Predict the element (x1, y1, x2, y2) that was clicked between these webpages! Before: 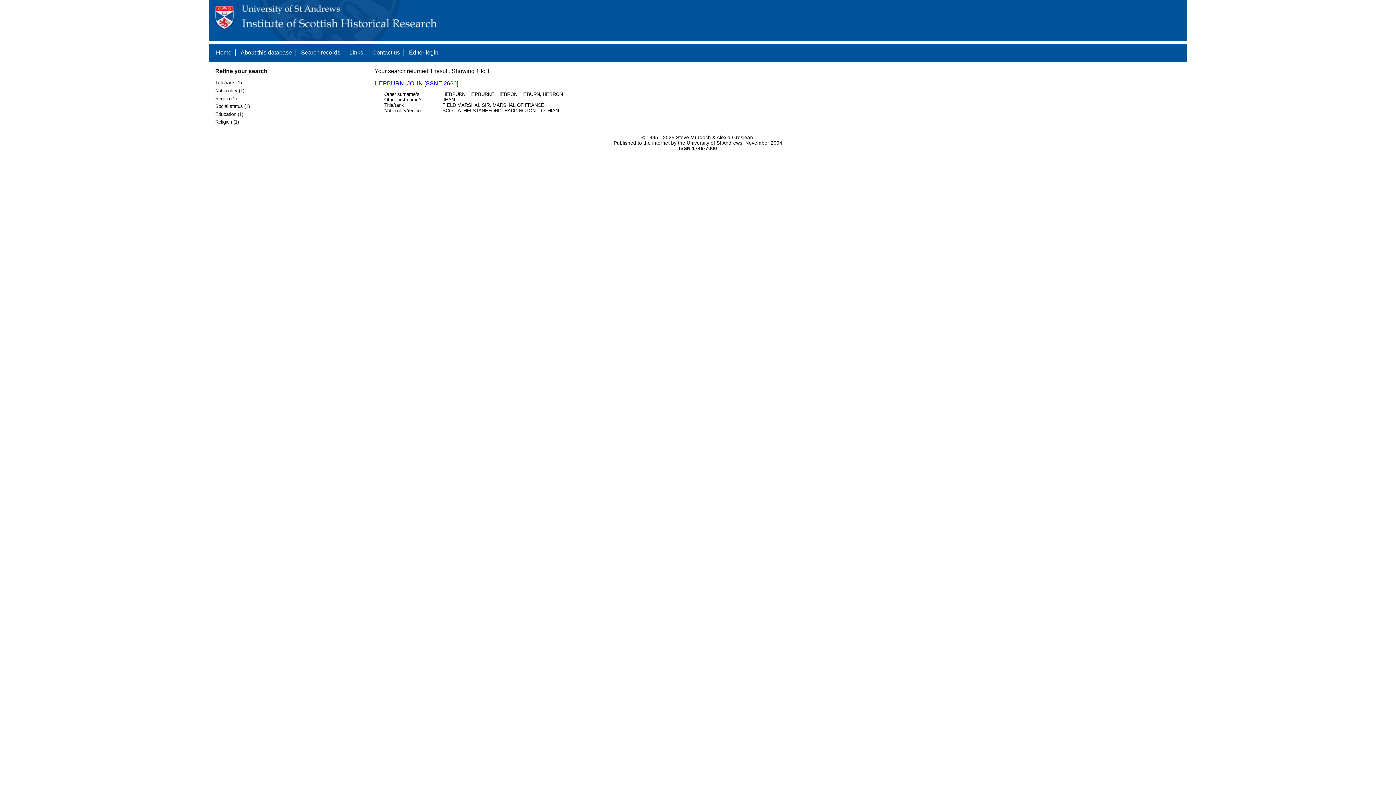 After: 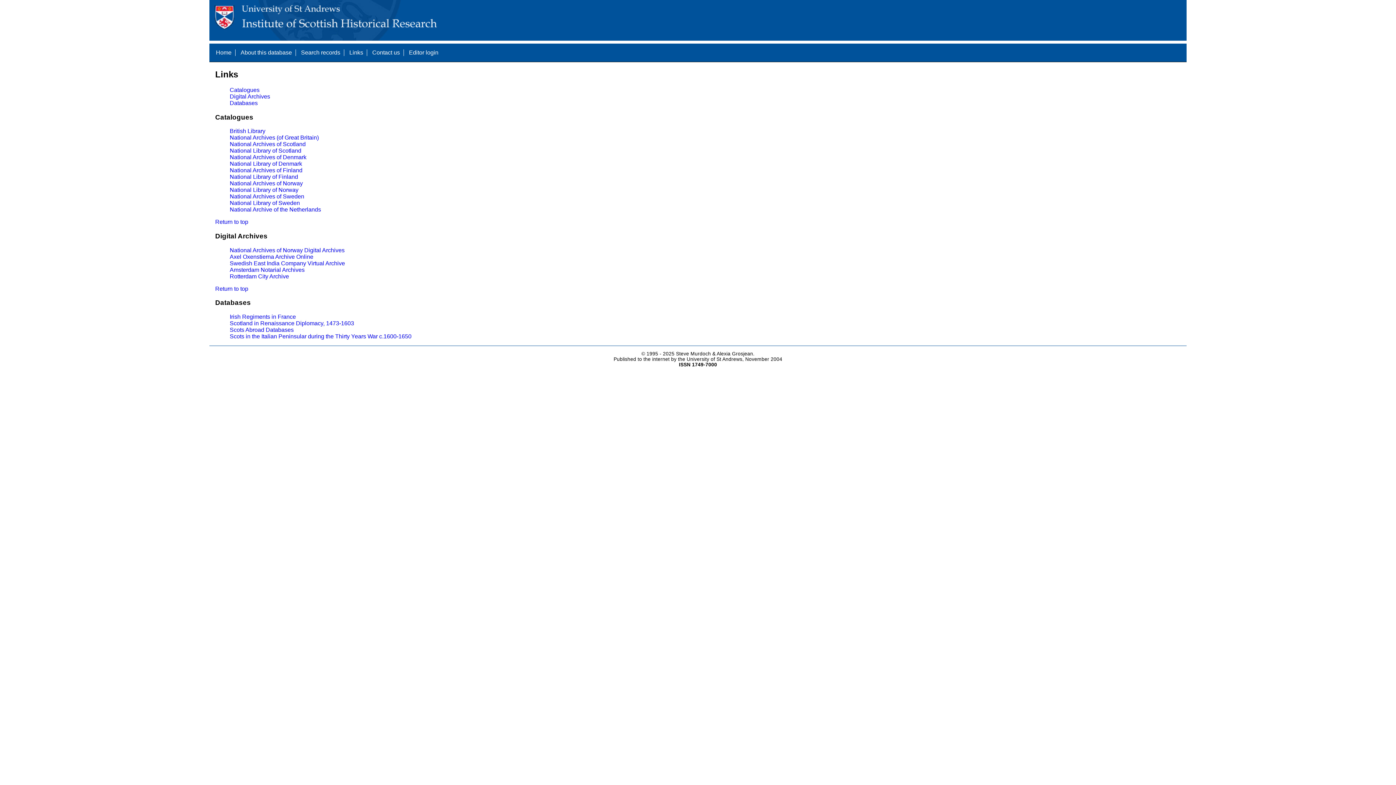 Action: label: Links bbox: (349, 49, 363, 55)